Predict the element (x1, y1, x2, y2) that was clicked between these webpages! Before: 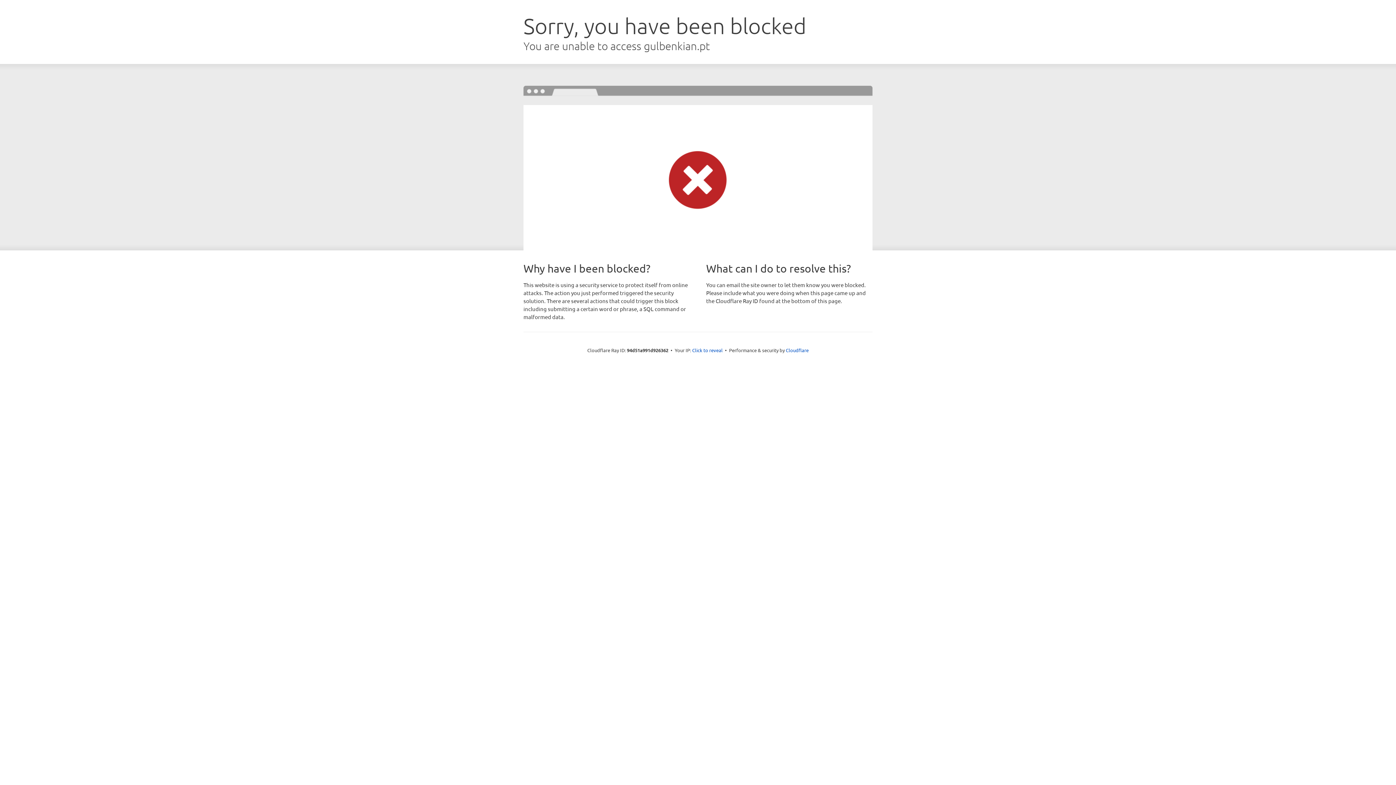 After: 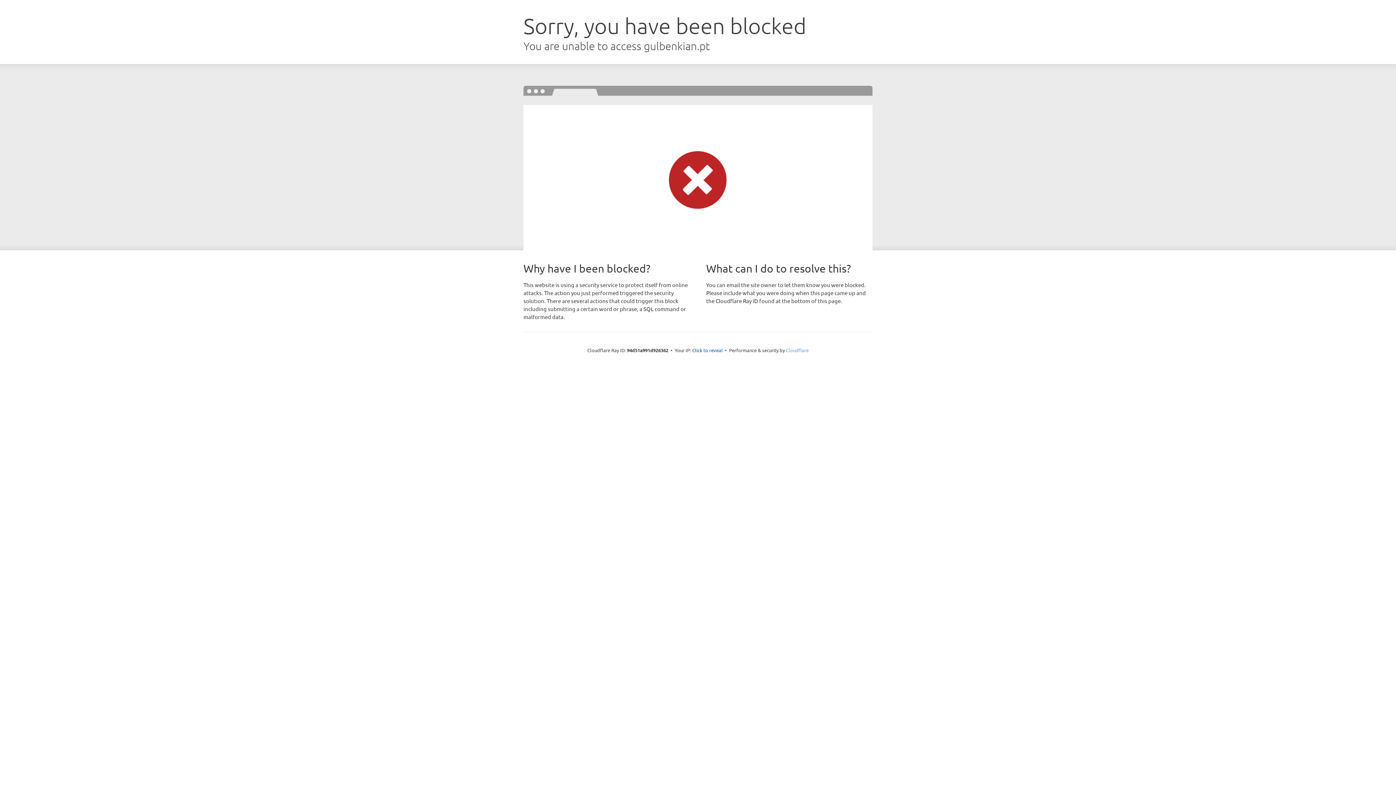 Action: label: Cloudflare bbox: (786, 347, 808, 353)